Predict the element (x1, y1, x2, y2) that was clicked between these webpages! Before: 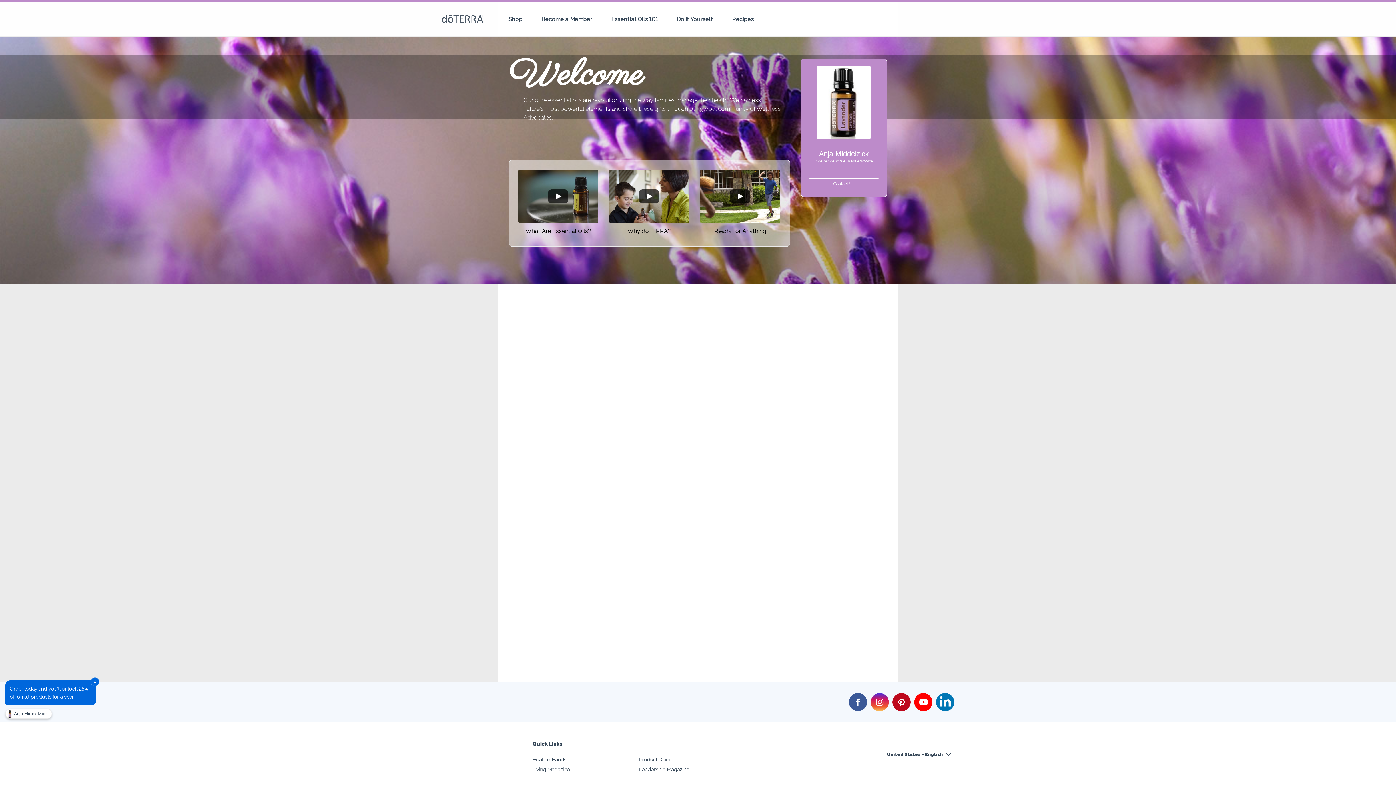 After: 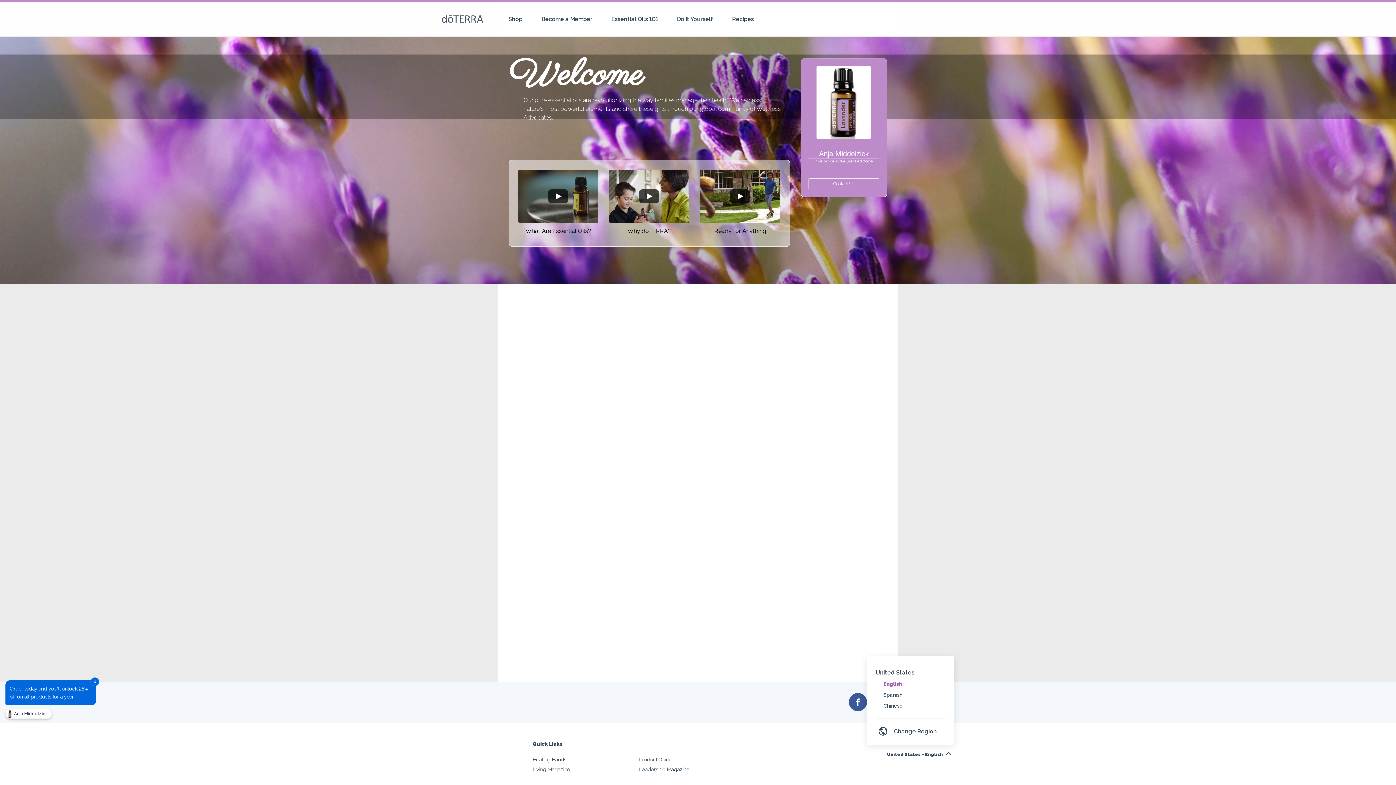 Action: label: United States - English bbox: (882, 745, 954, 763)